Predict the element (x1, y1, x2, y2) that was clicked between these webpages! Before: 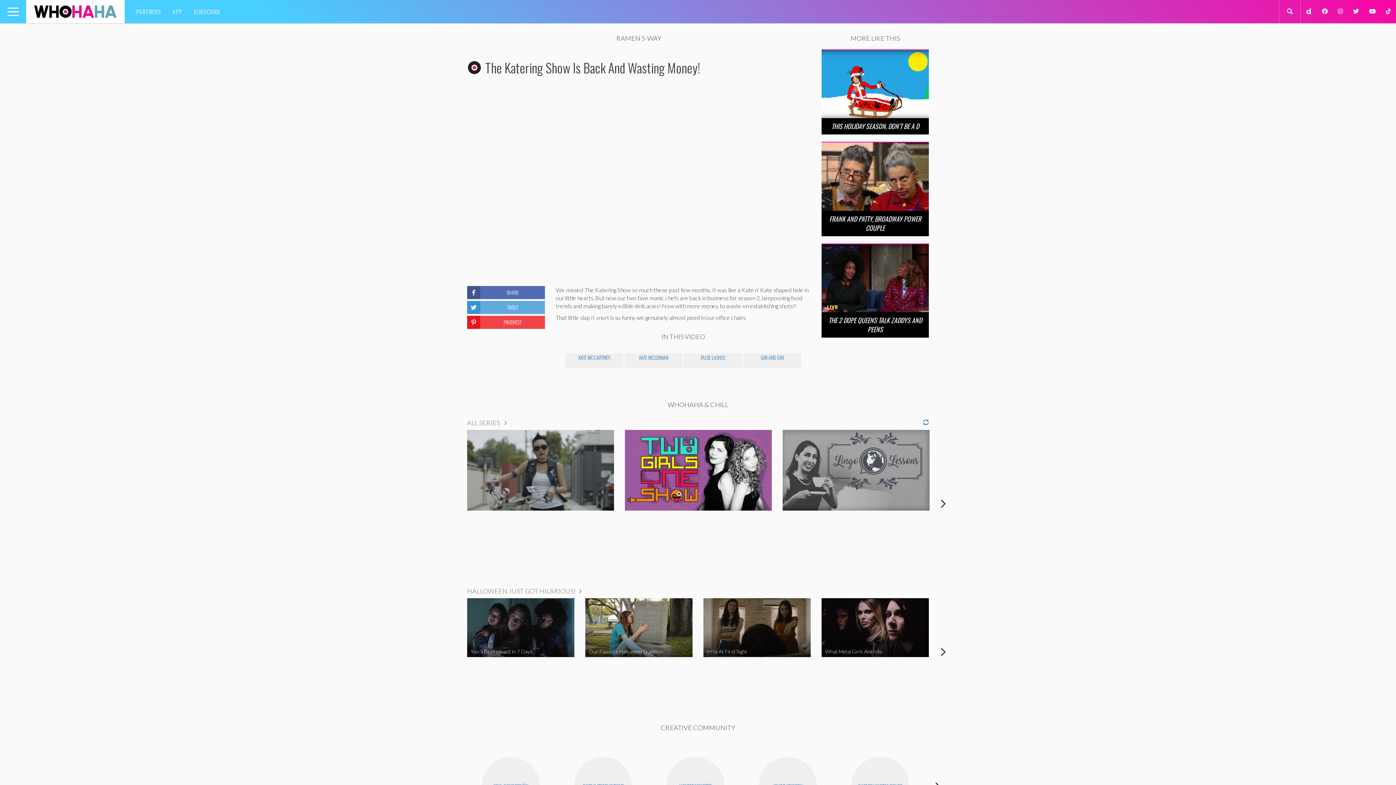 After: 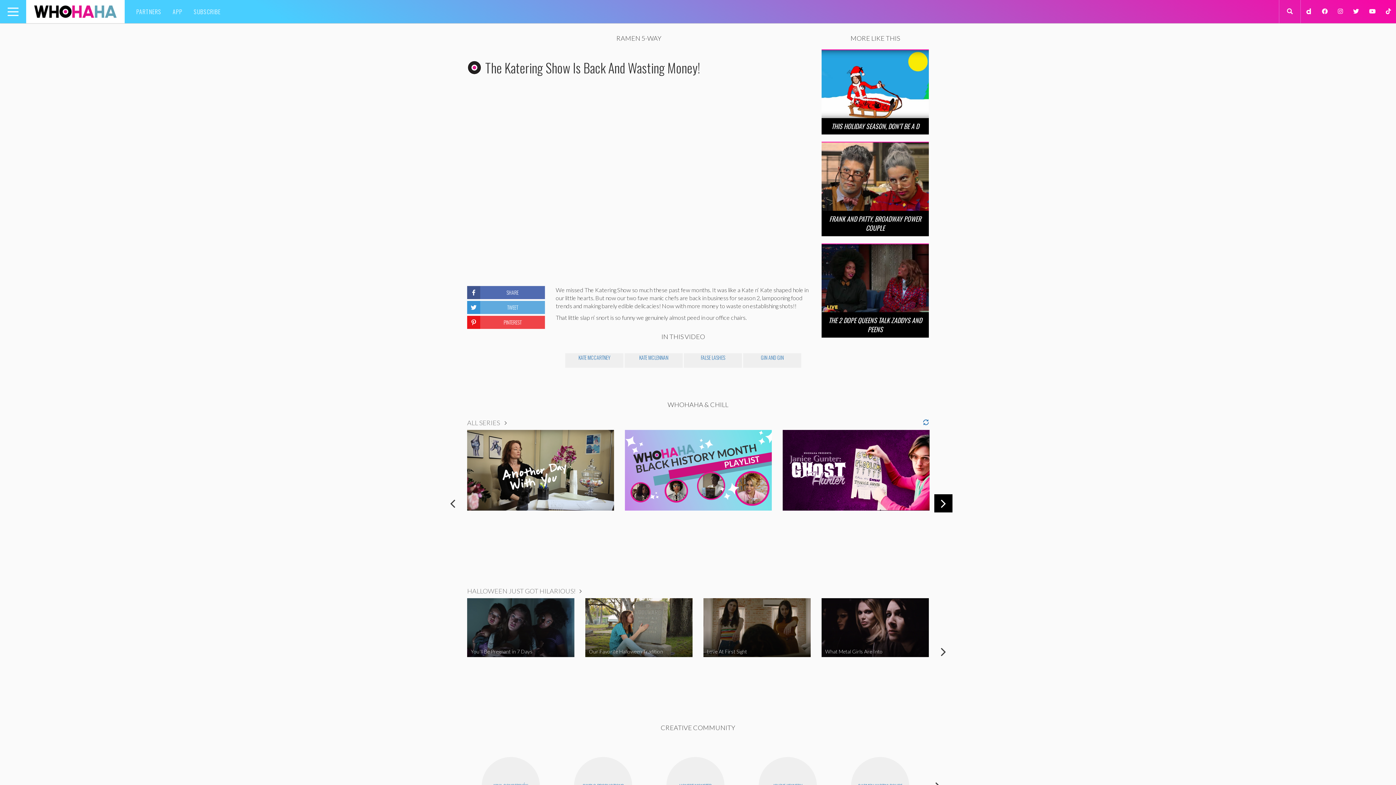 Action: bbox: (934, 494, 952, 512) label: Next